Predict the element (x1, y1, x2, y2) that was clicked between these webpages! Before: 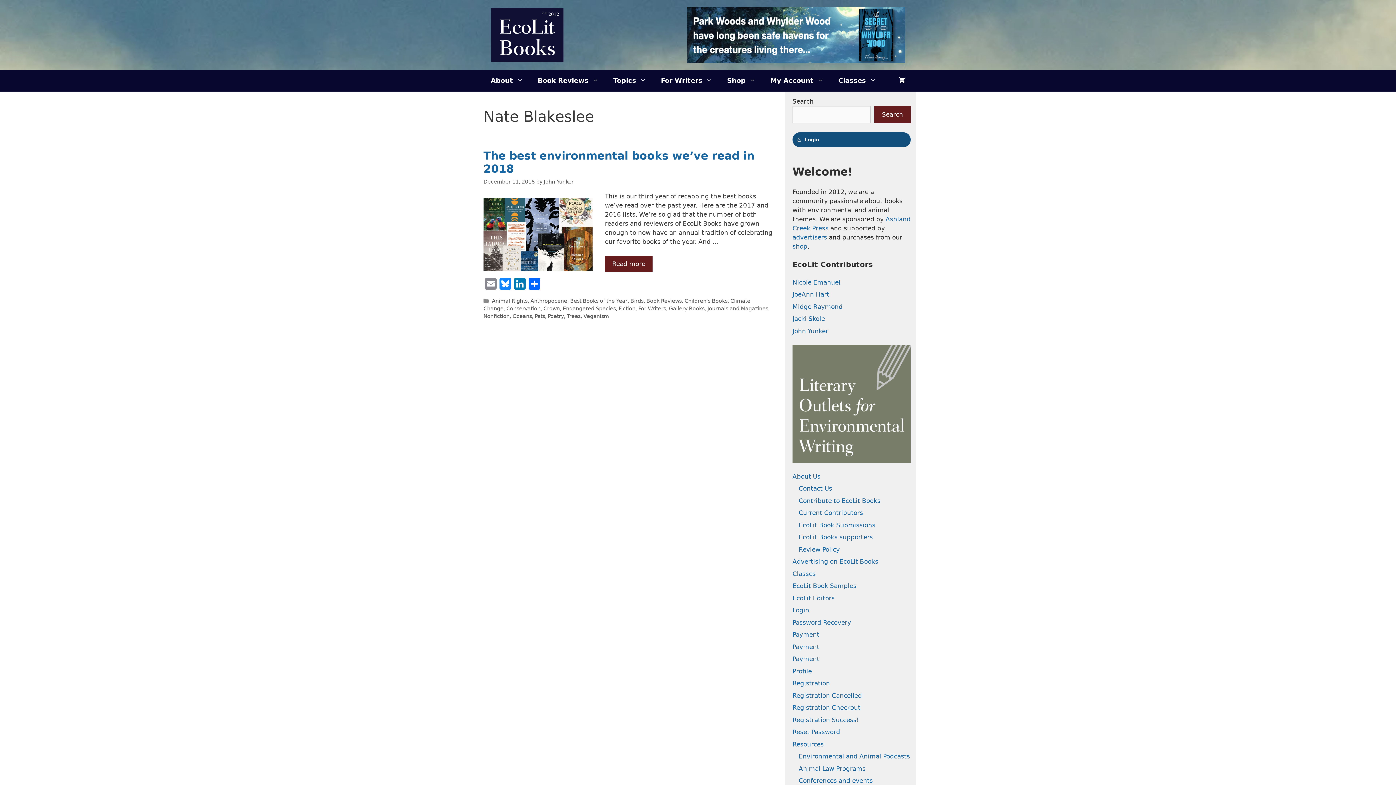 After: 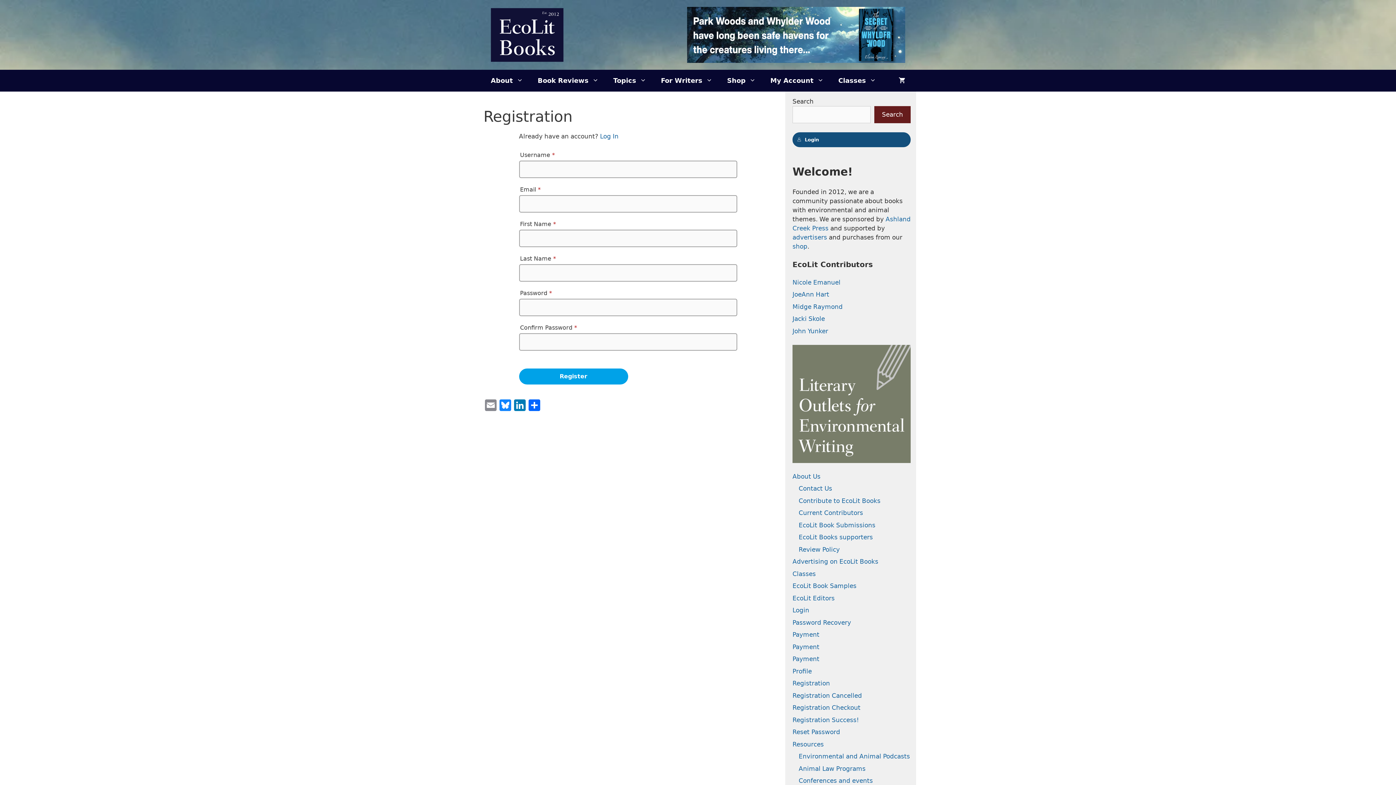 Action: bbox: (792, 680, 830, 687) label: Registration